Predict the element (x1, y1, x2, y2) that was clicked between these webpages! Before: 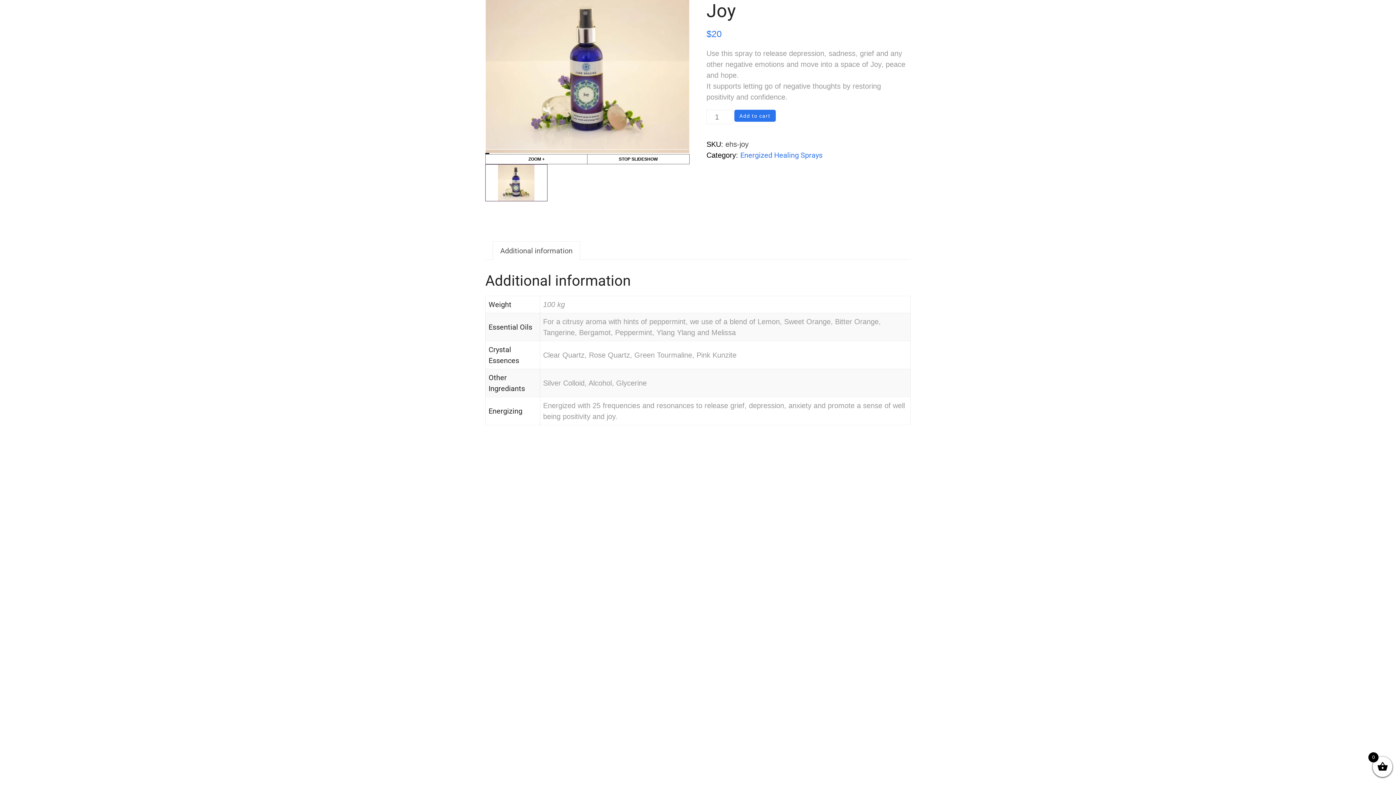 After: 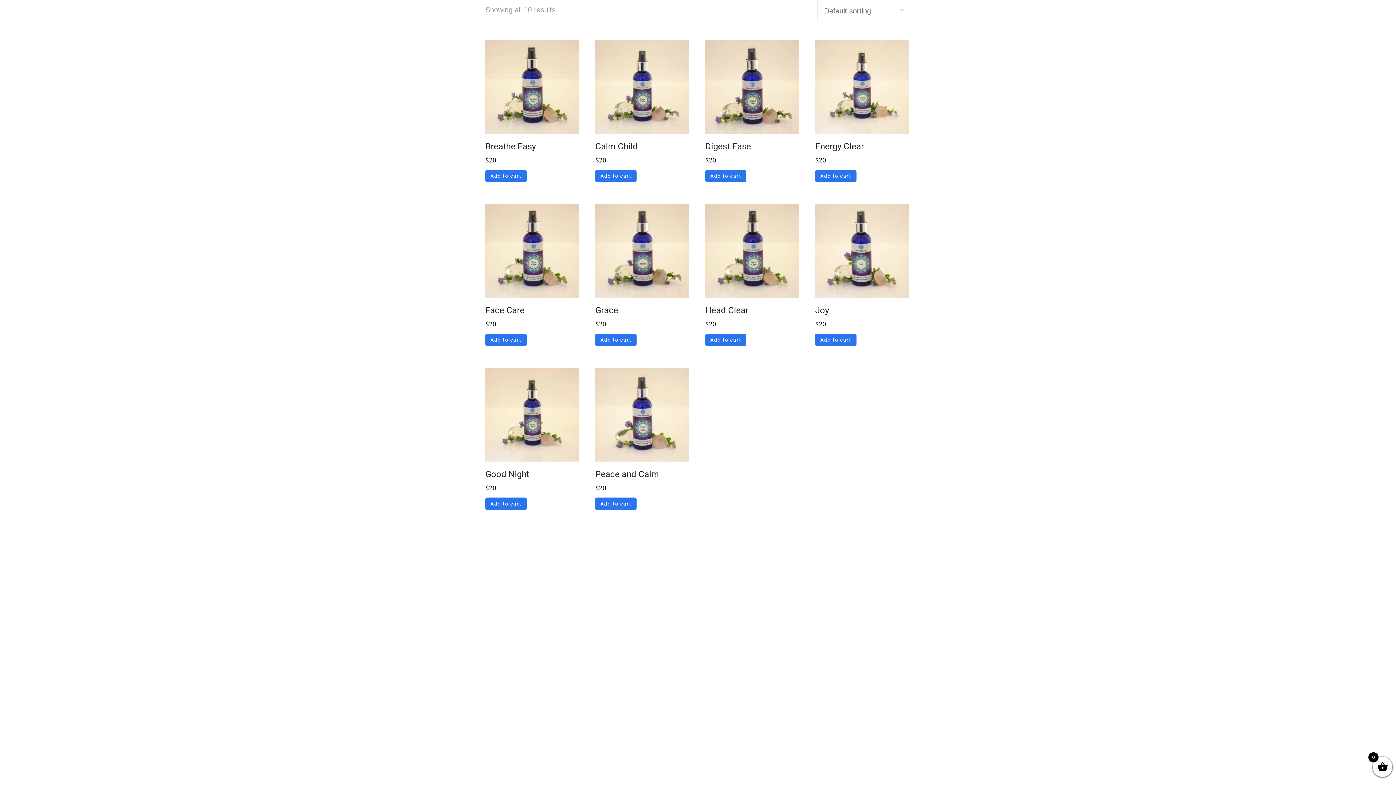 Action: label: Energized Healing Sprays bbox: (740, 150, 822, 159)